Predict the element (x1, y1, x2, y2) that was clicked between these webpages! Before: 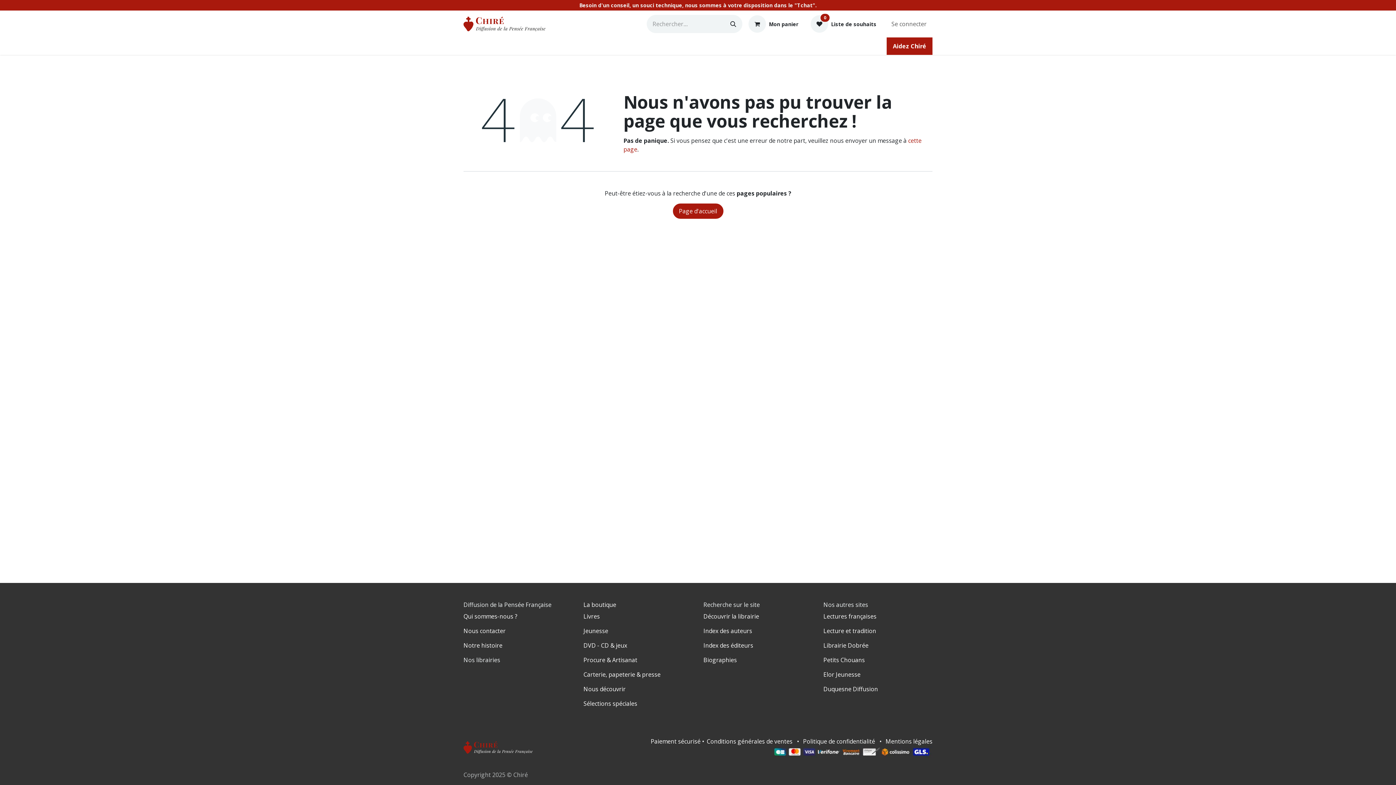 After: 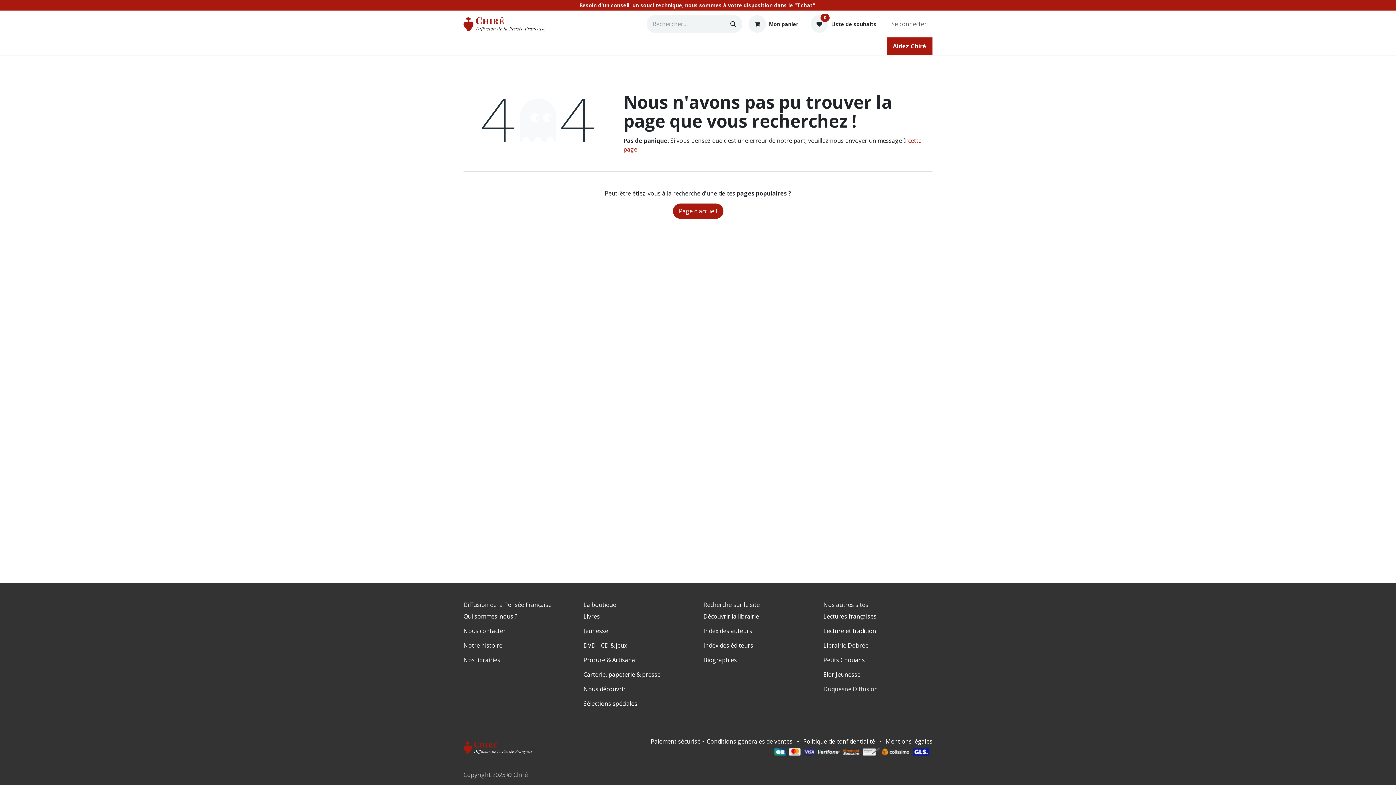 Action: bbox: (823, 685, 878, 693) label: Duquesne Diffusion